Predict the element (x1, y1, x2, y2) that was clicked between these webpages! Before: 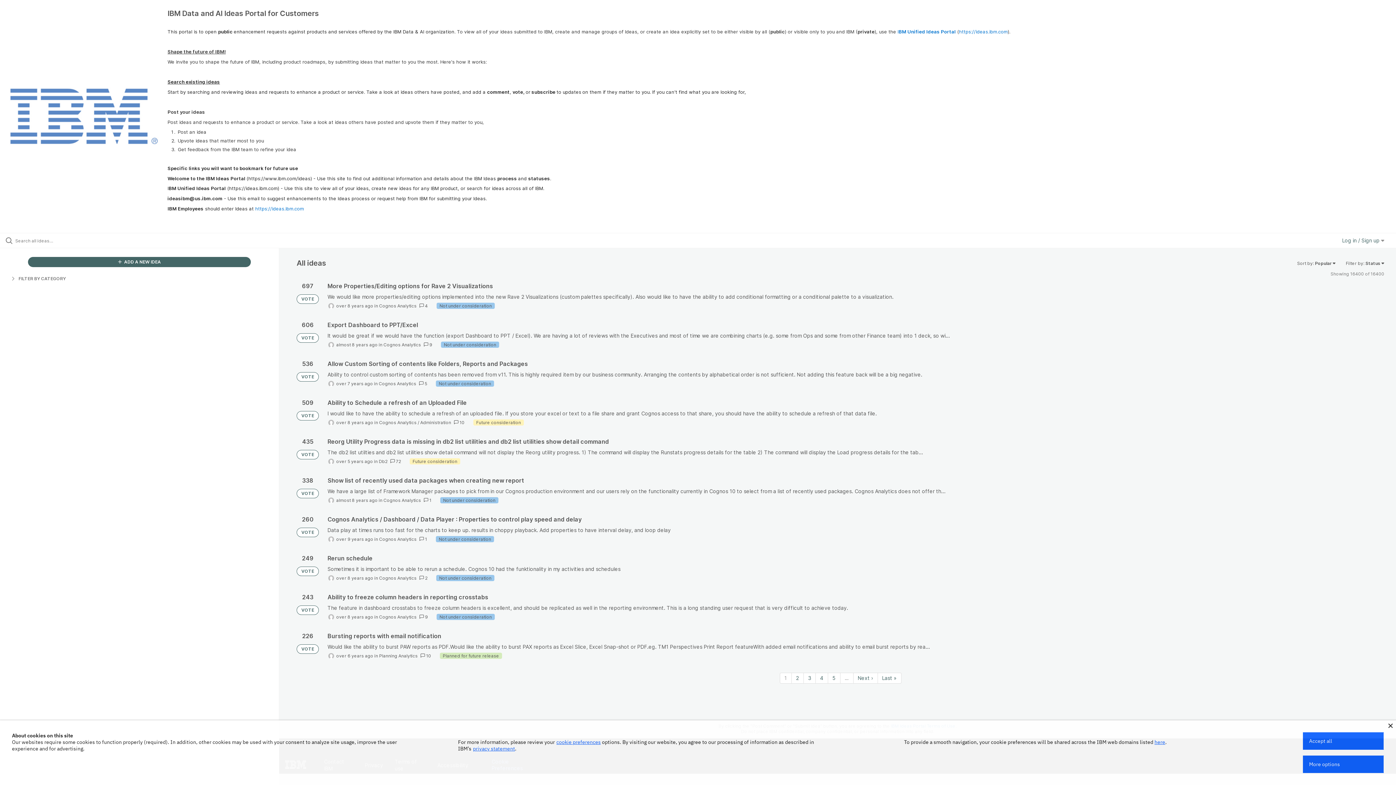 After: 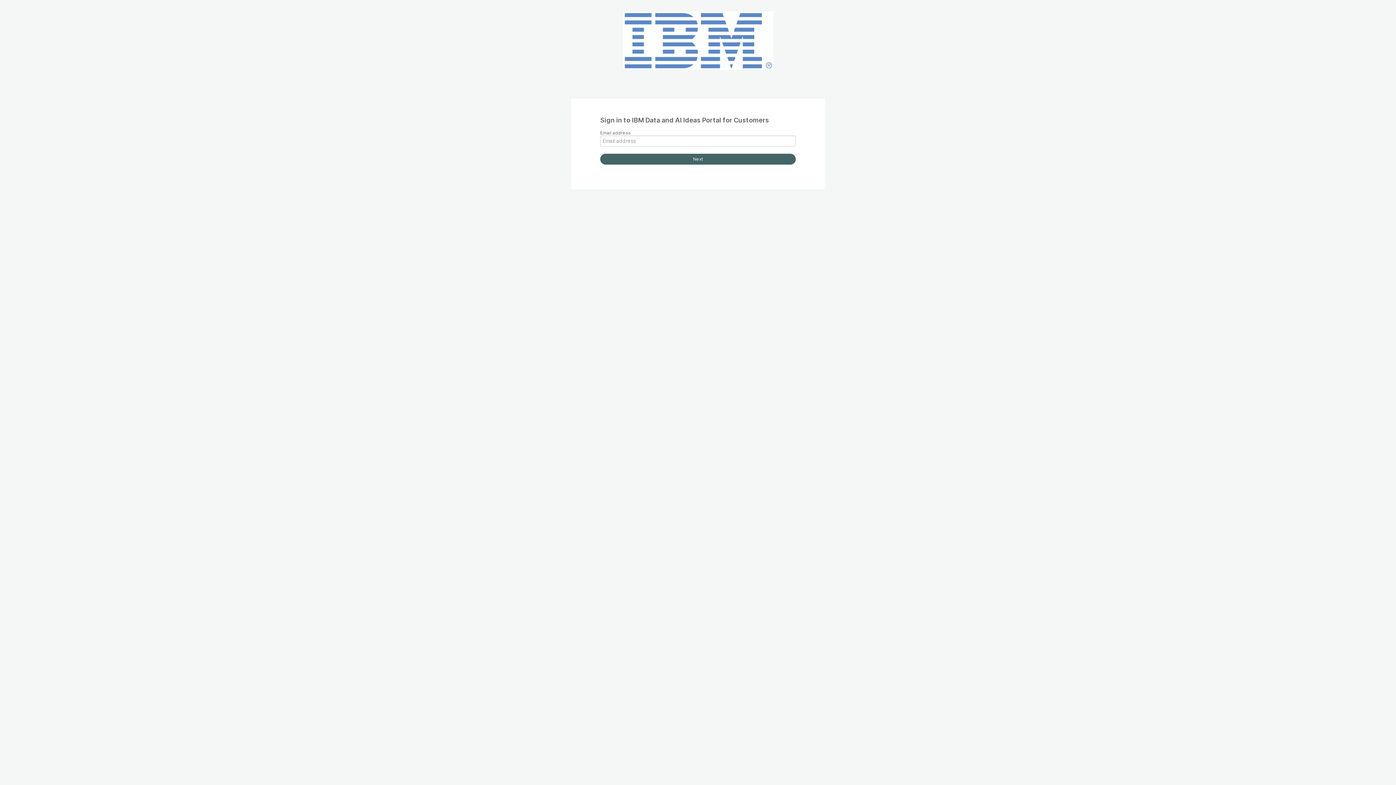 Action: bbox: (1342, 237, 1384, 243) label: Log in / Sign up 